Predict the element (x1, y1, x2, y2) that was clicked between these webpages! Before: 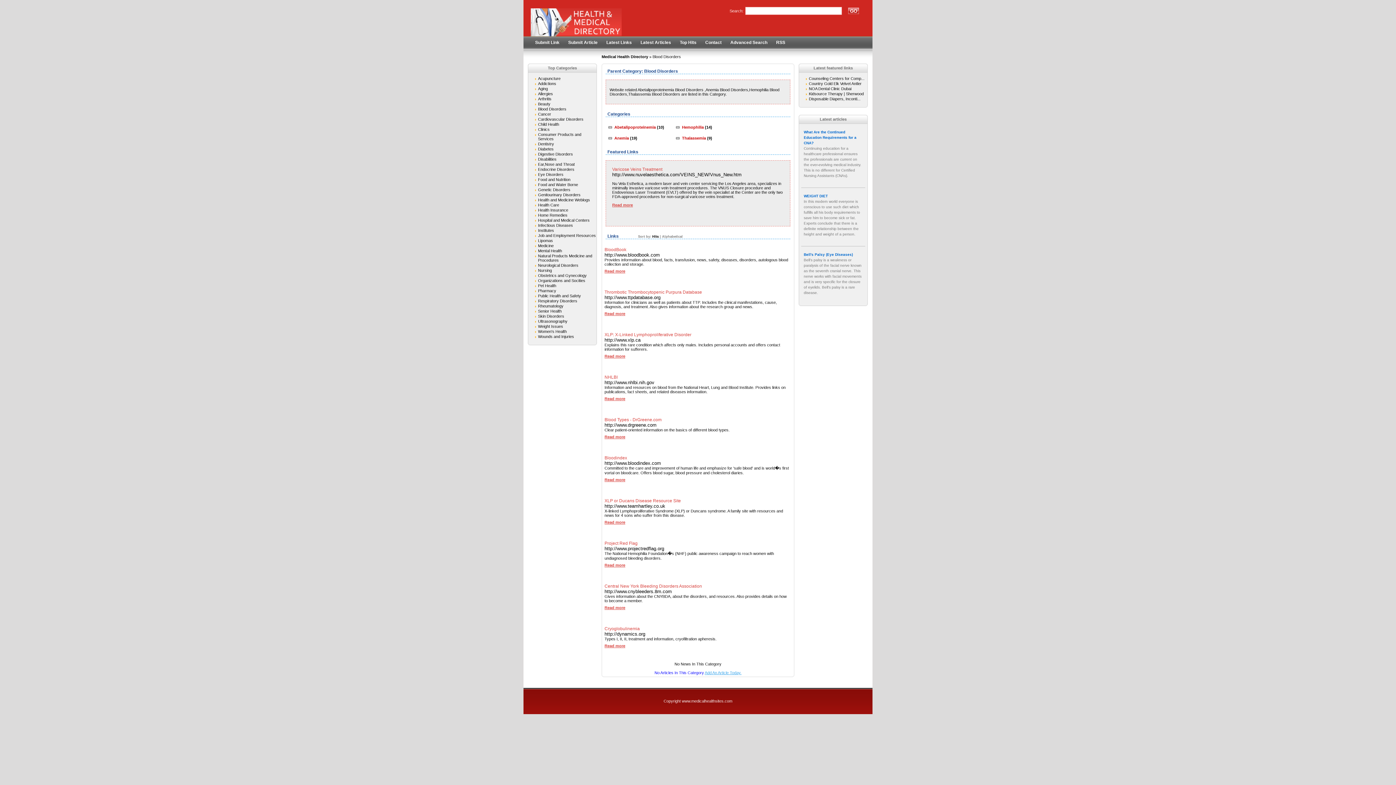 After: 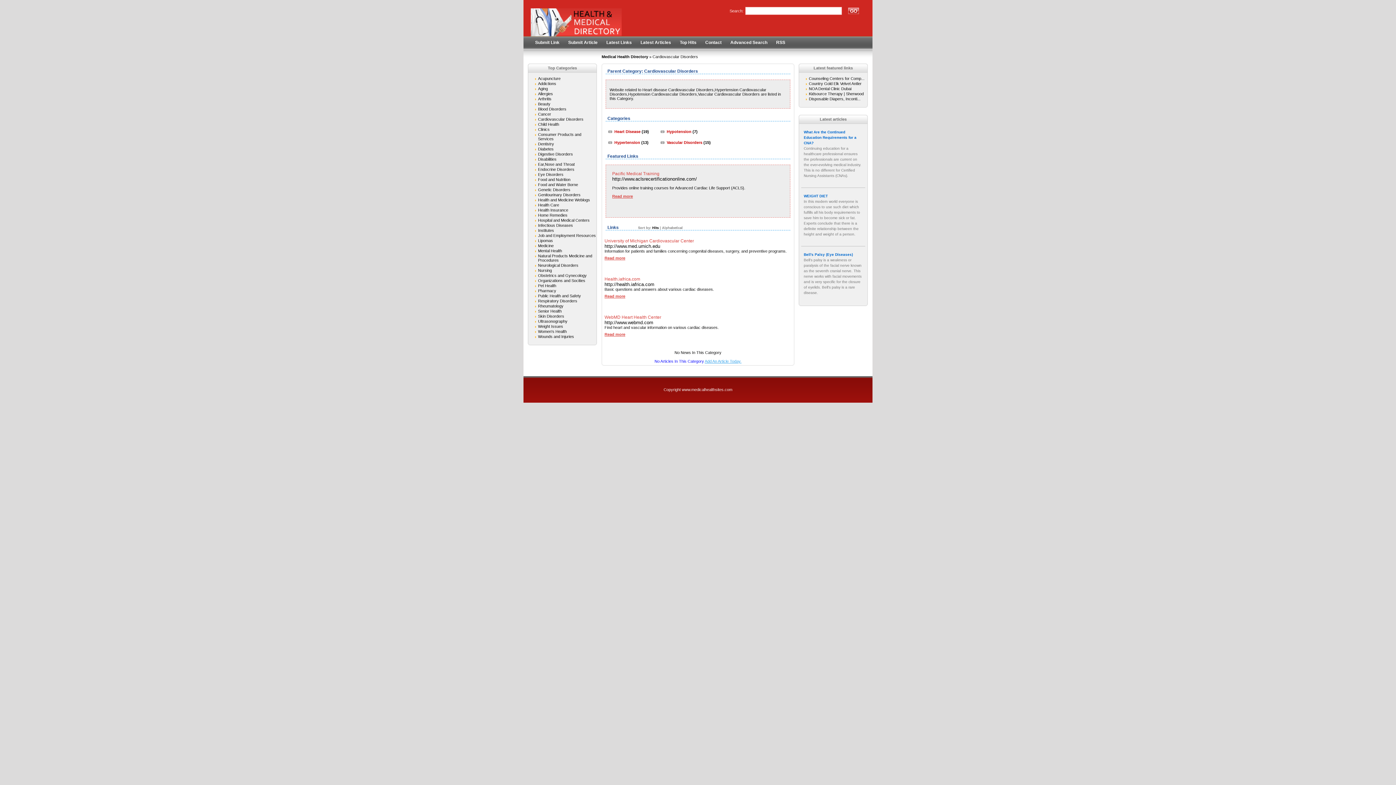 Action: label: Cardiovascular Disorders bbox: (538, 117, 583, 121)